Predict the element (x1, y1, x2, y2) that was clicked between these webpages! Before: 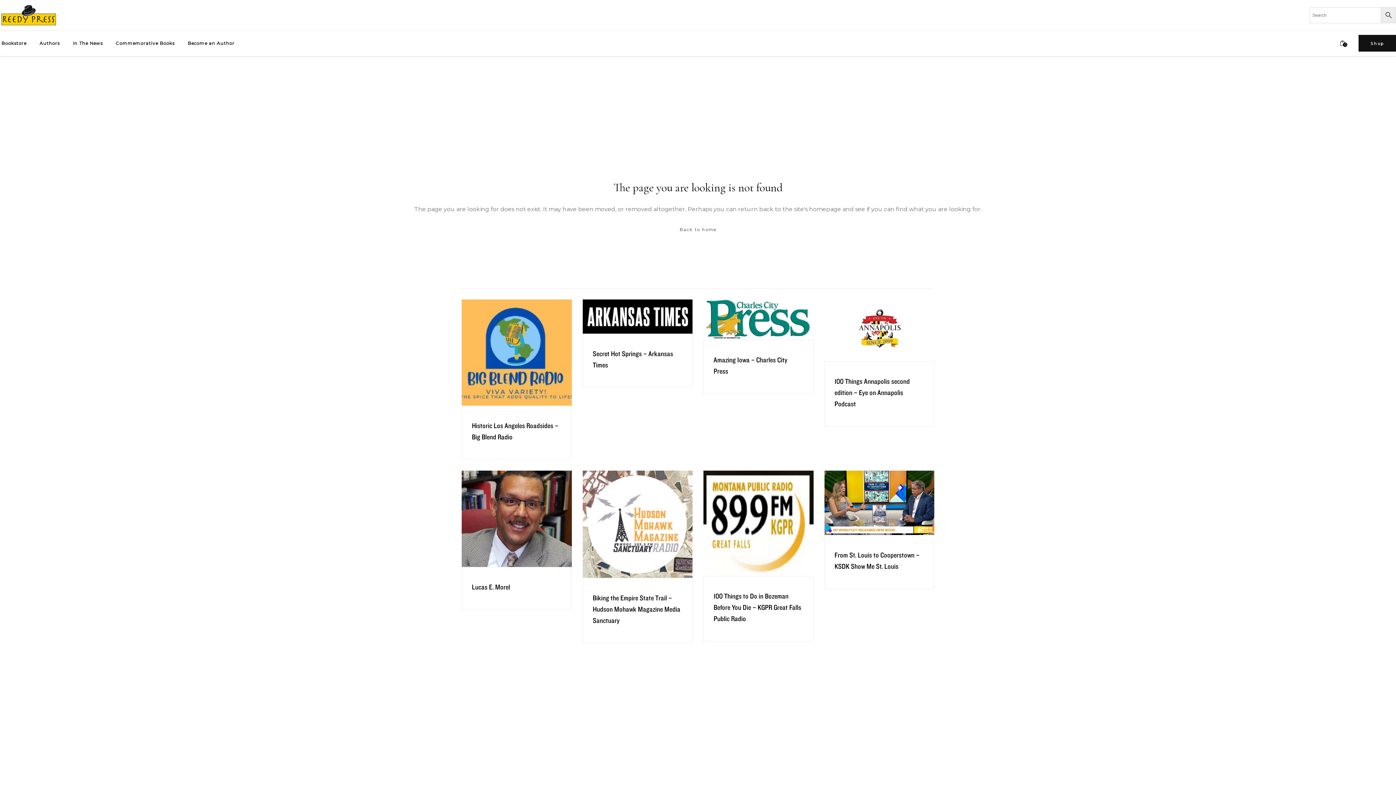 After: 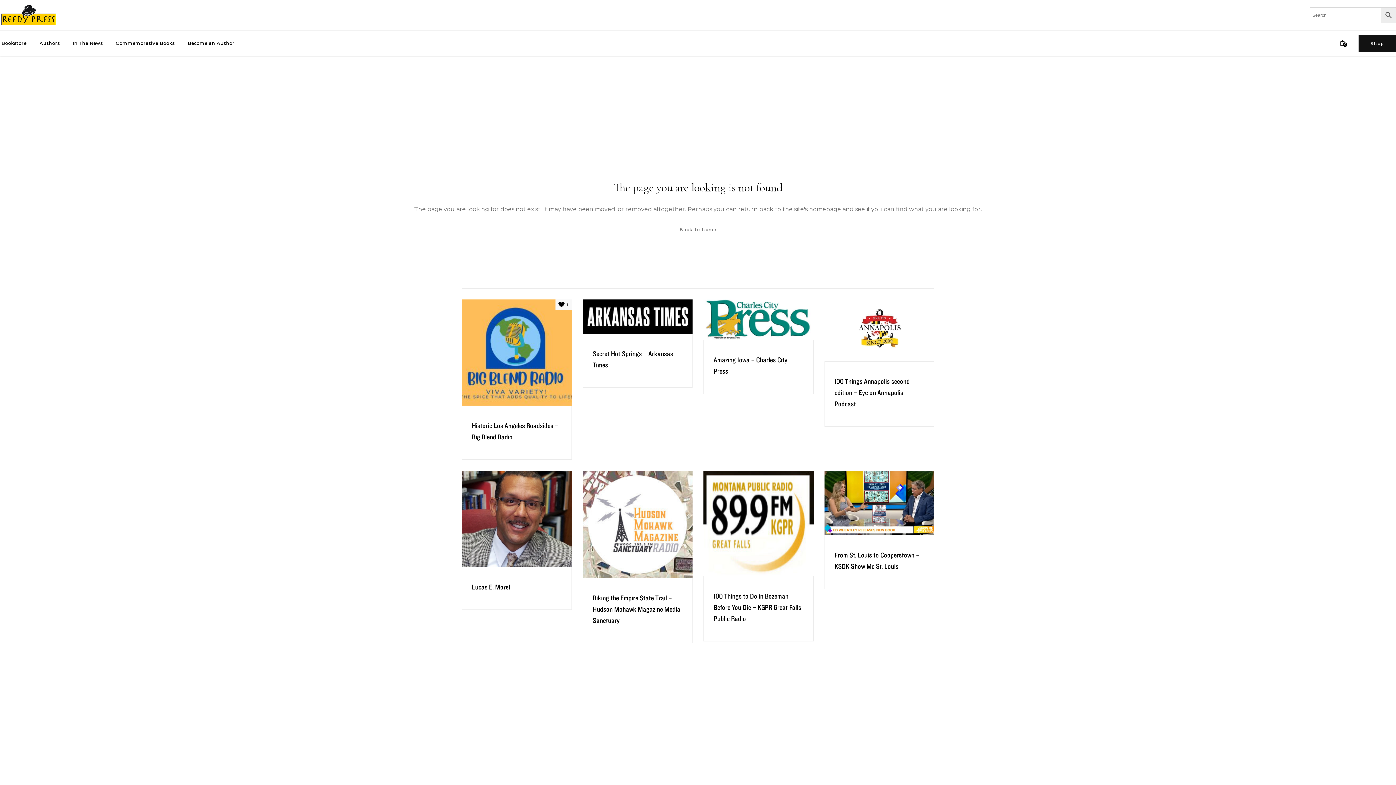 Action: label: 0 bbox: (558, 301, 568, 307)